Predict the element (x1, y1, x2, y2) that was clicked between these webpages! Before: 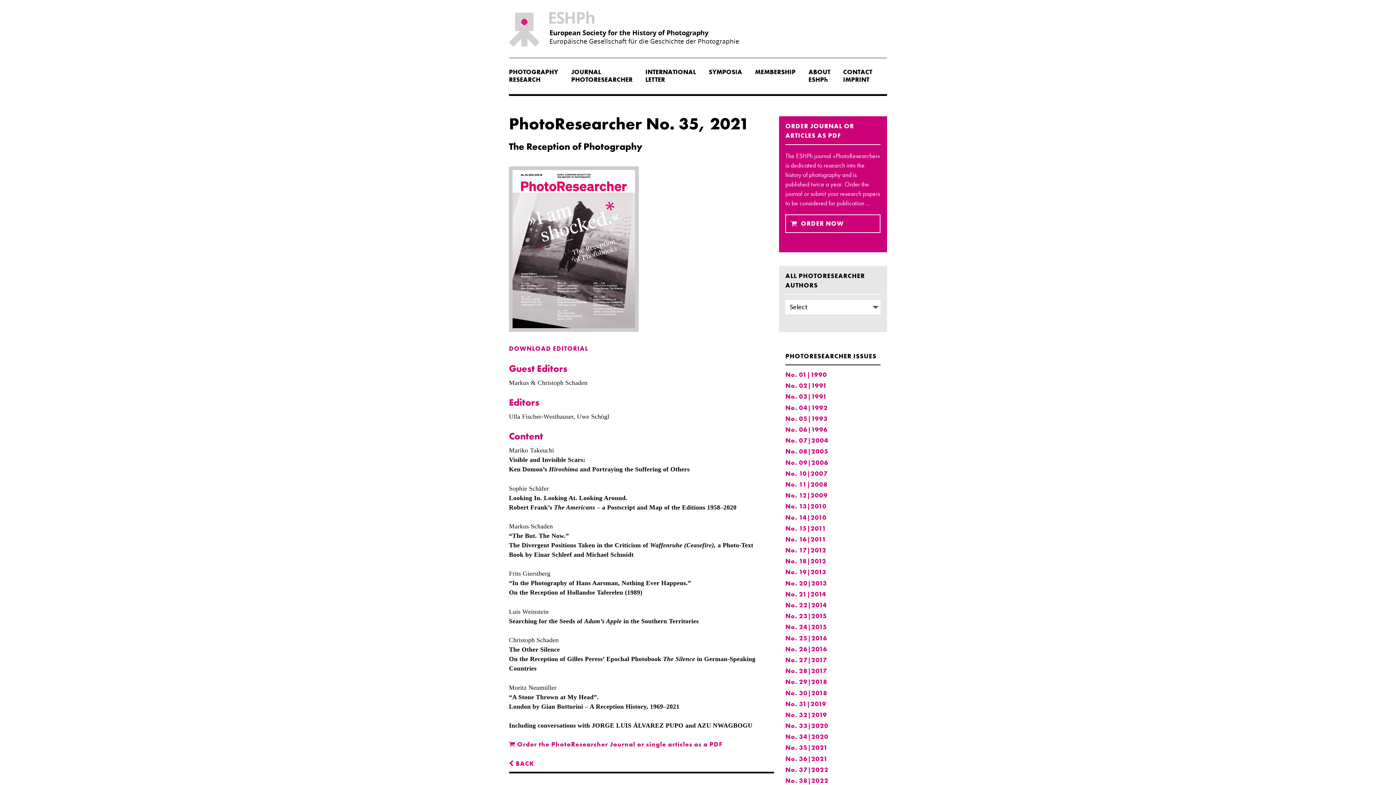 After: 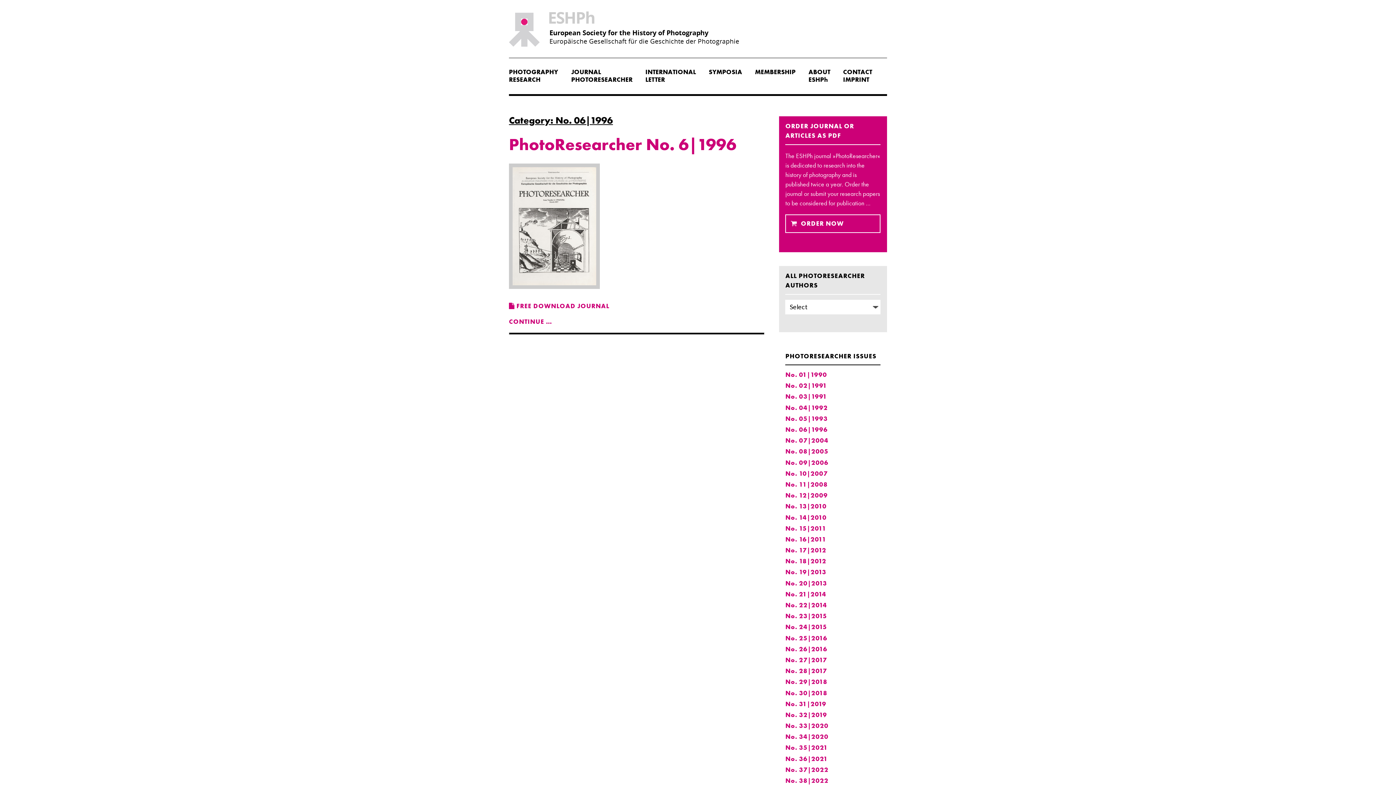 Action: bbox: (785, 426, 880, 433) label: No. 06|1996